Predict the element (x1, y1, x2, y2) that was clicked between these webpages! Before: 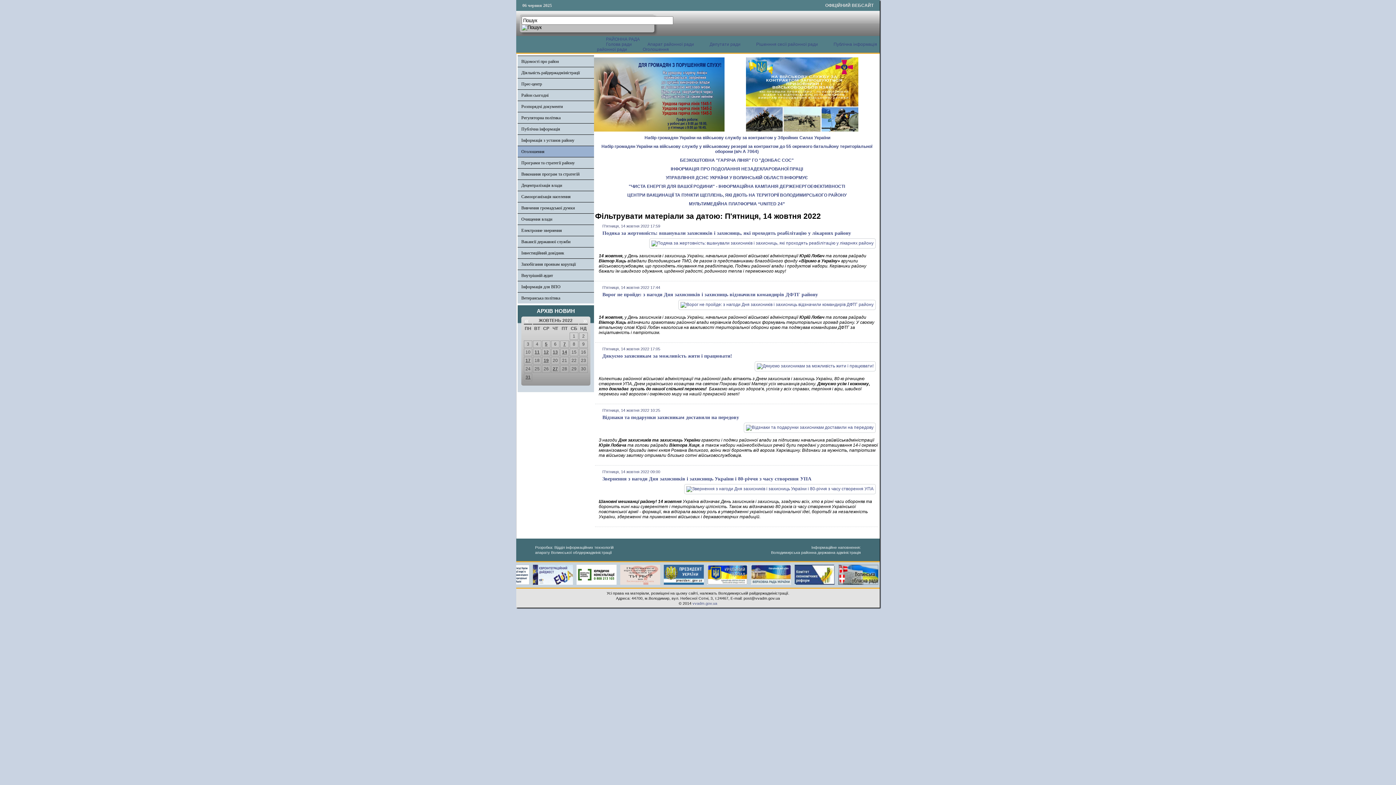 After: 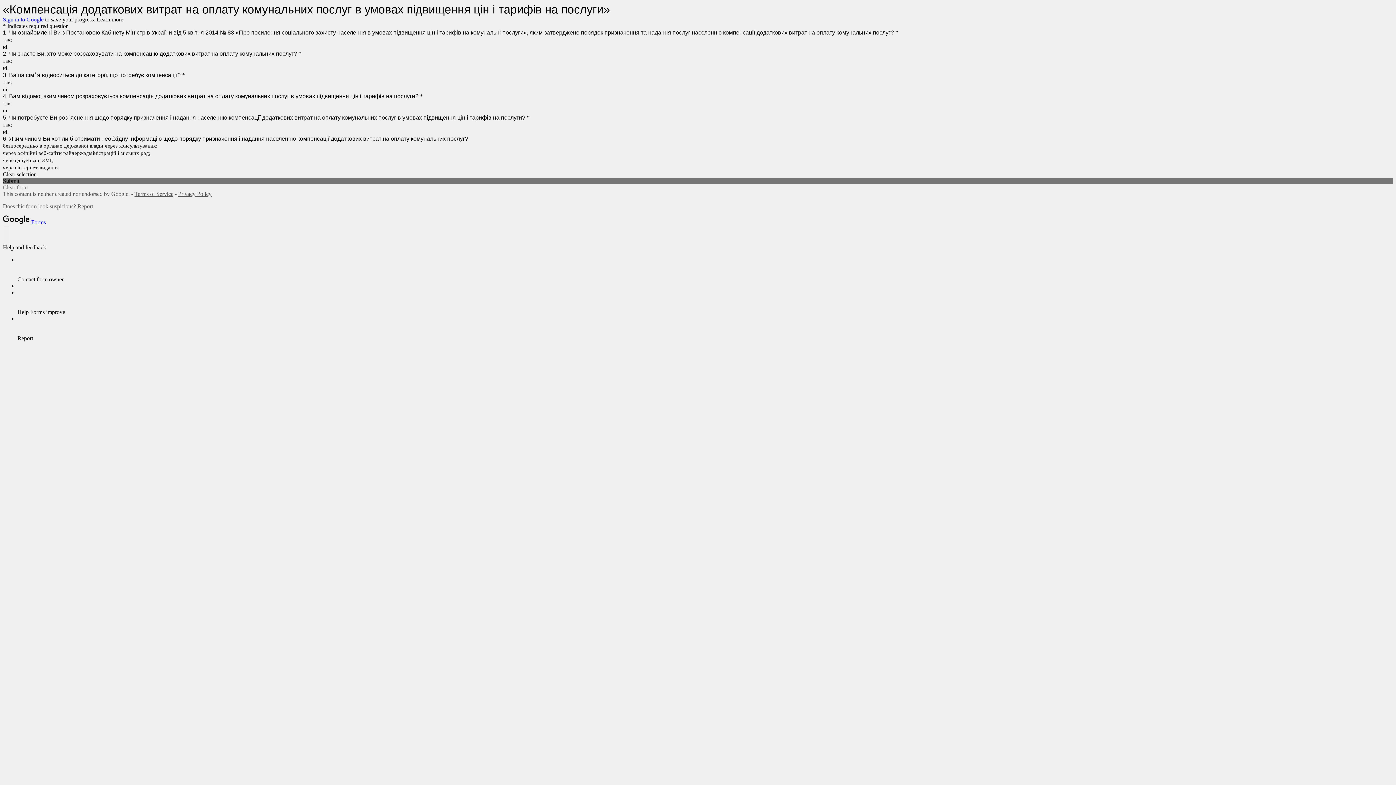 Action: label: Вивчення громадської думки bbox: (521, 205, 574, 210)